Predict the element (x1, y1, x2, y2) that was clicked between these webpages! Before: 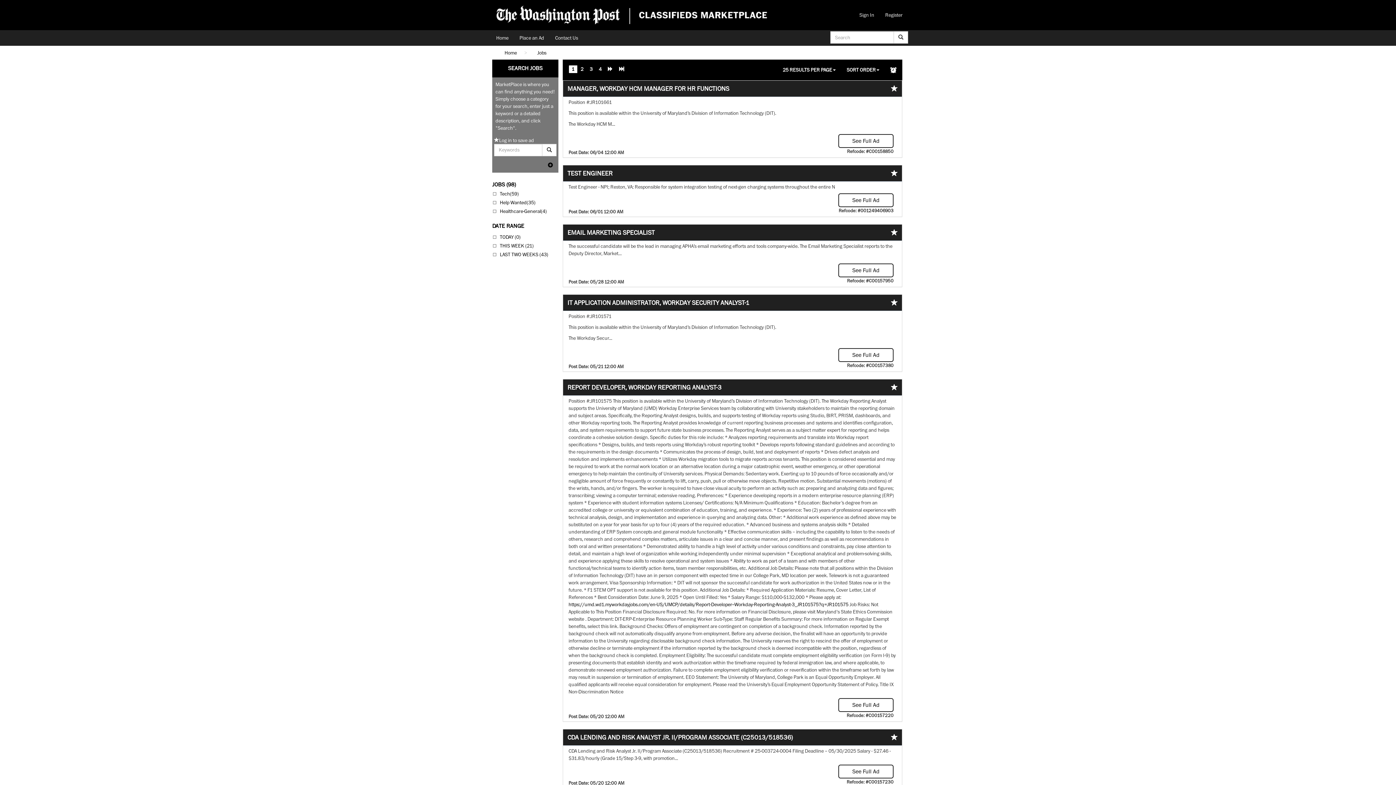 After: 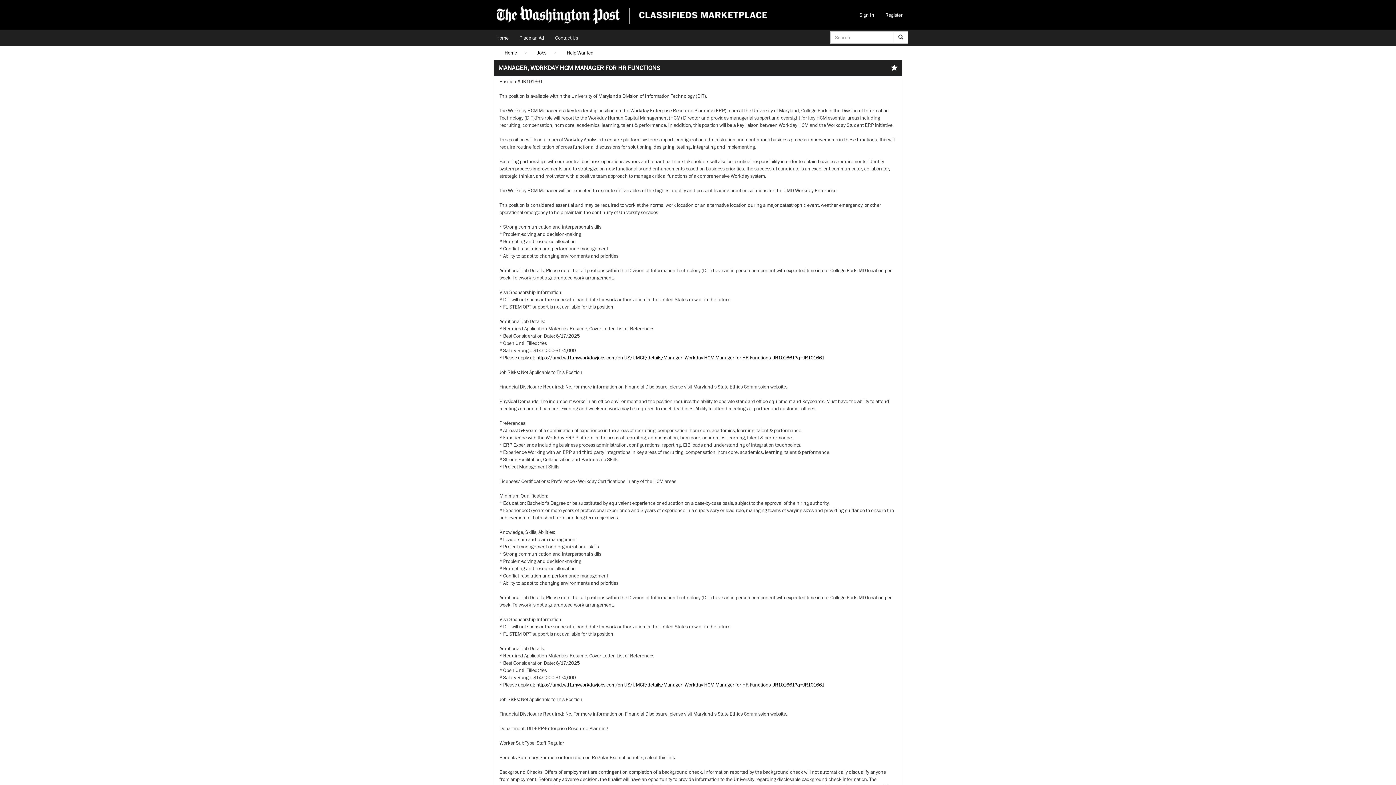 Action: label: MANAGER, WORKDAY HCM MANAGER FOR HR FUNCTIONS bbox: (567, 84, 729, 92)